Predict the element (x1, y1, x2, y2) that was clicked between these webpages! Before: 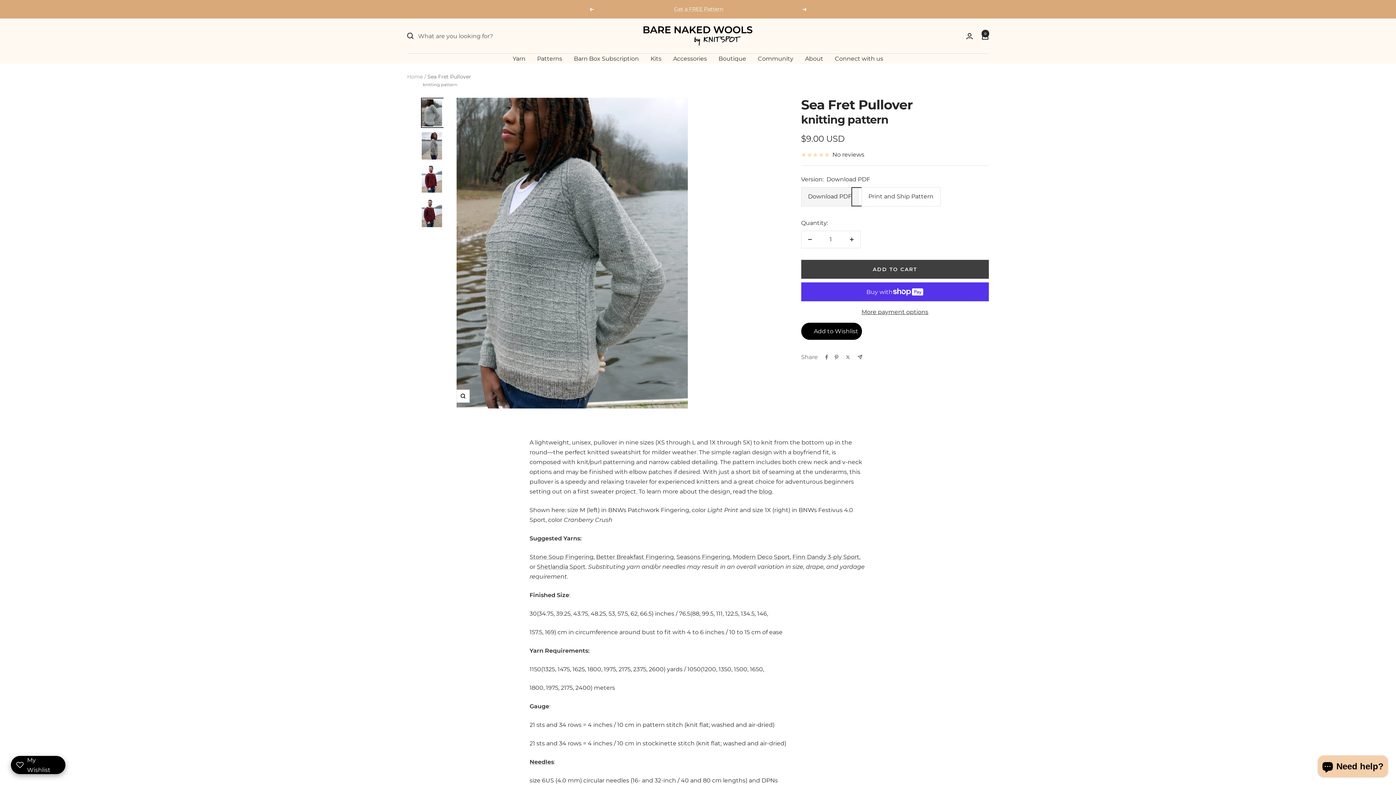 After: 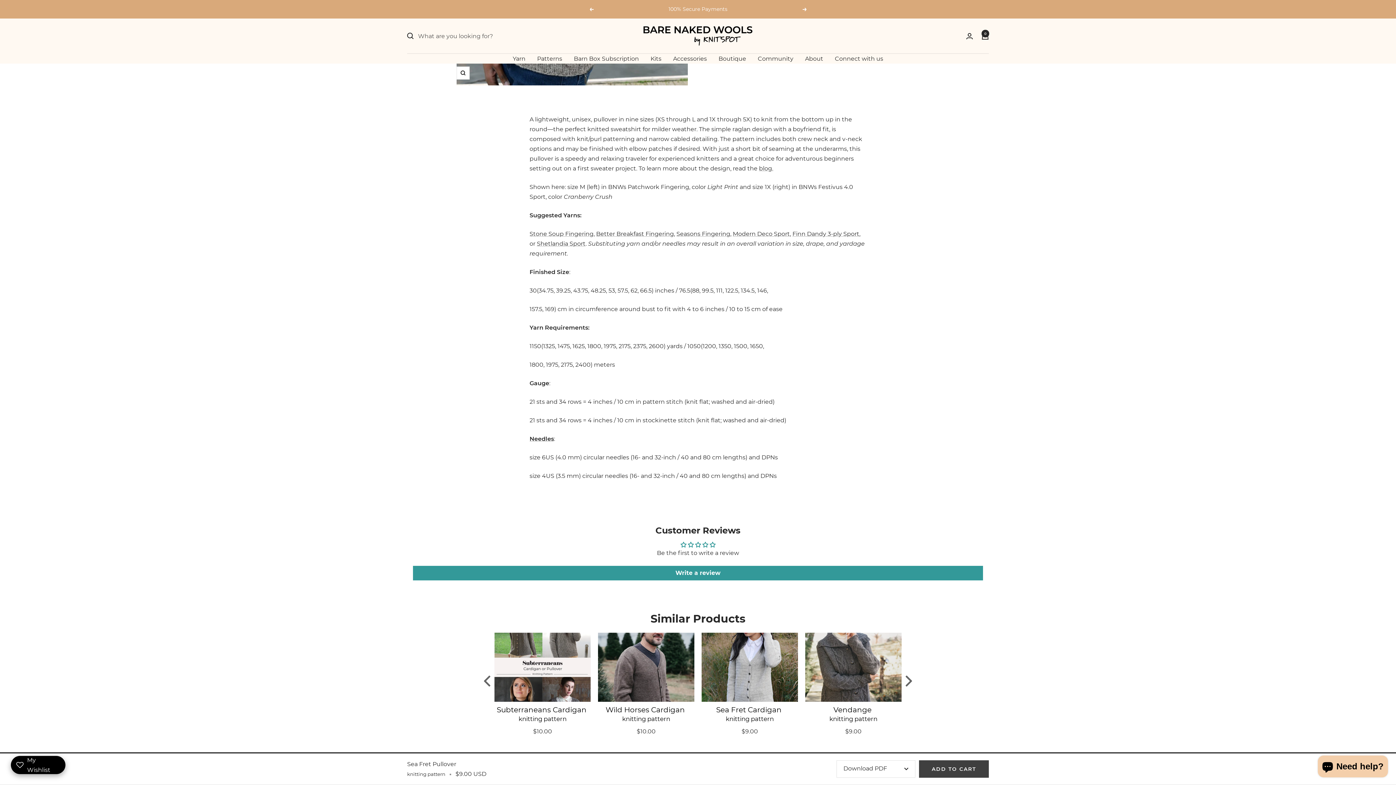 Action: label: No reviews bbox: (801, 149, 864, 159)